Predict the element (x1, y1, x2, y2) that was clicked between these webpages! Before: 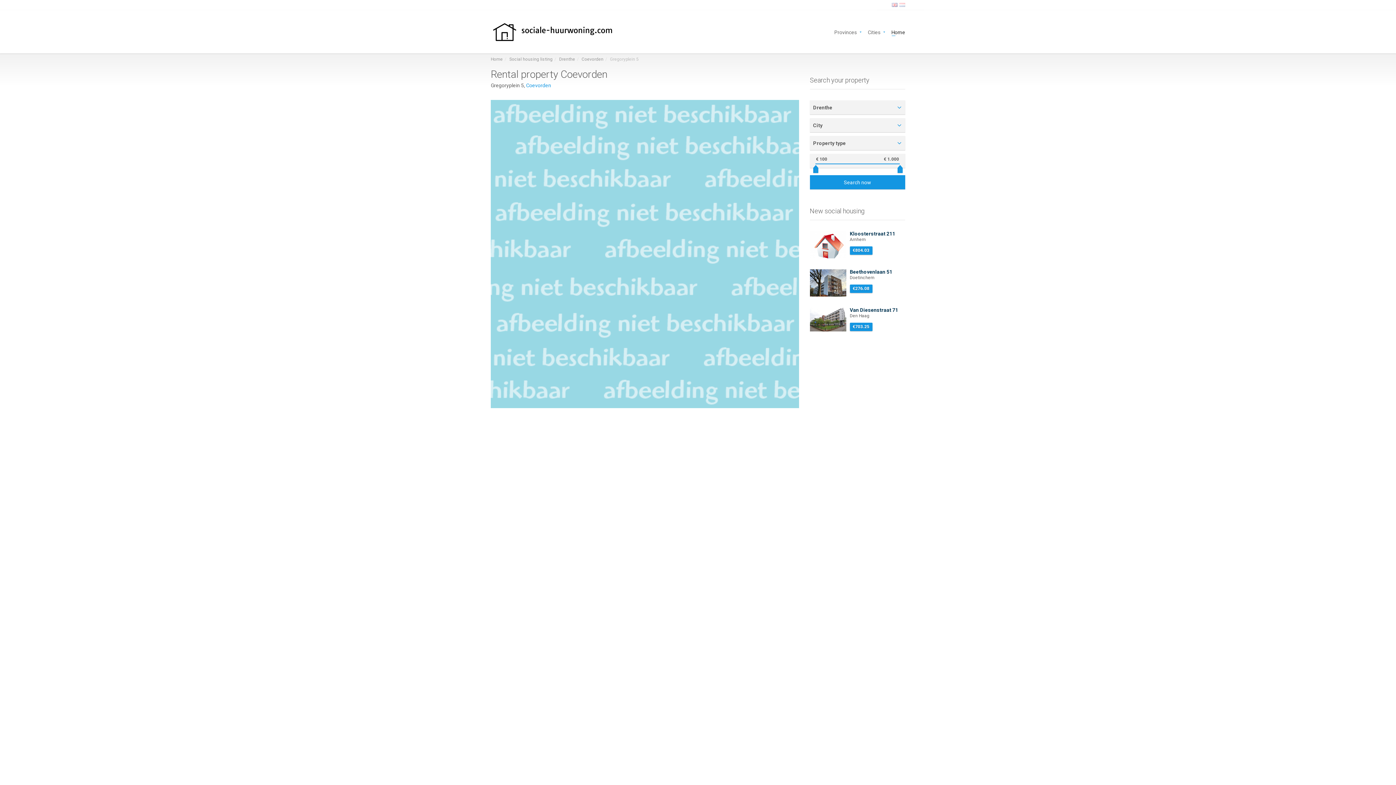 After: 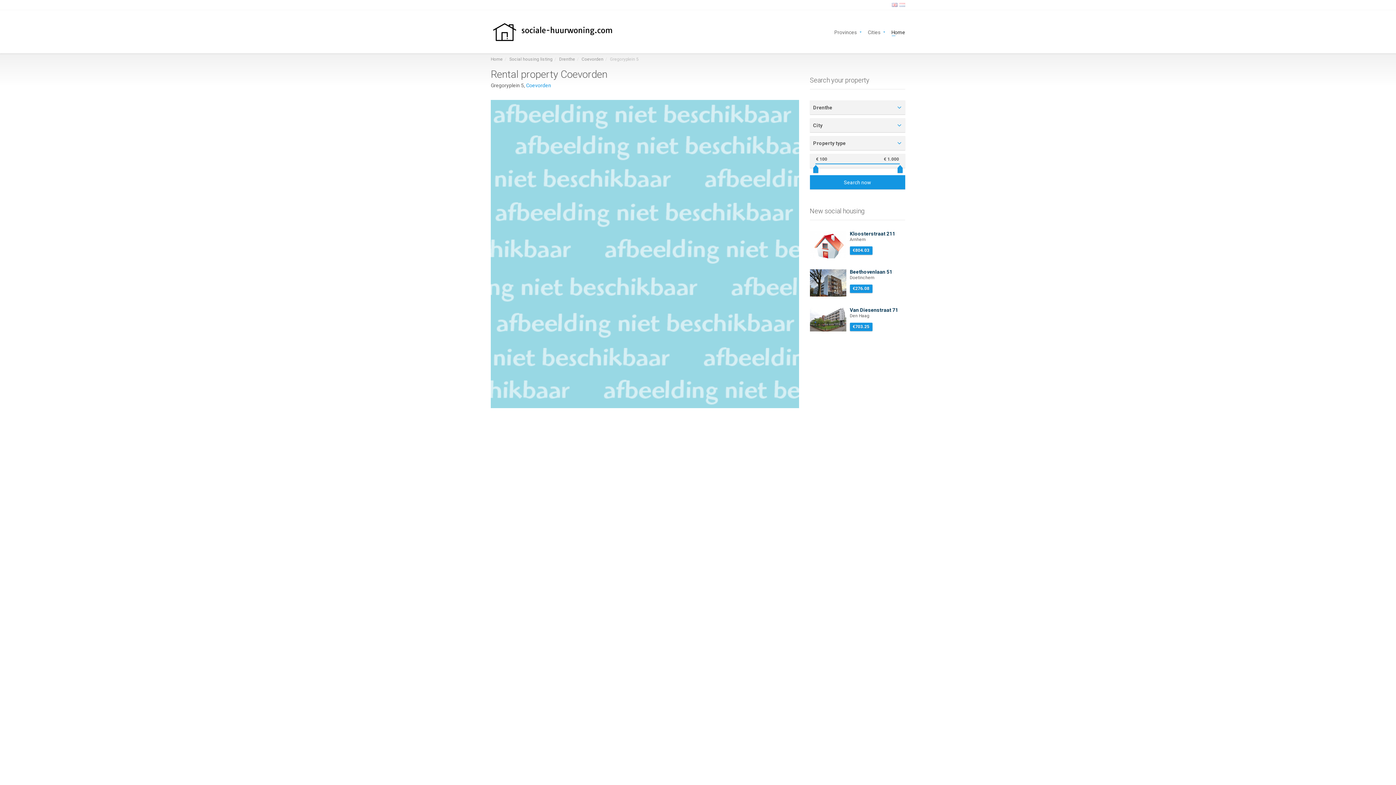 Action: bbox: (892, 2, 897, 7)